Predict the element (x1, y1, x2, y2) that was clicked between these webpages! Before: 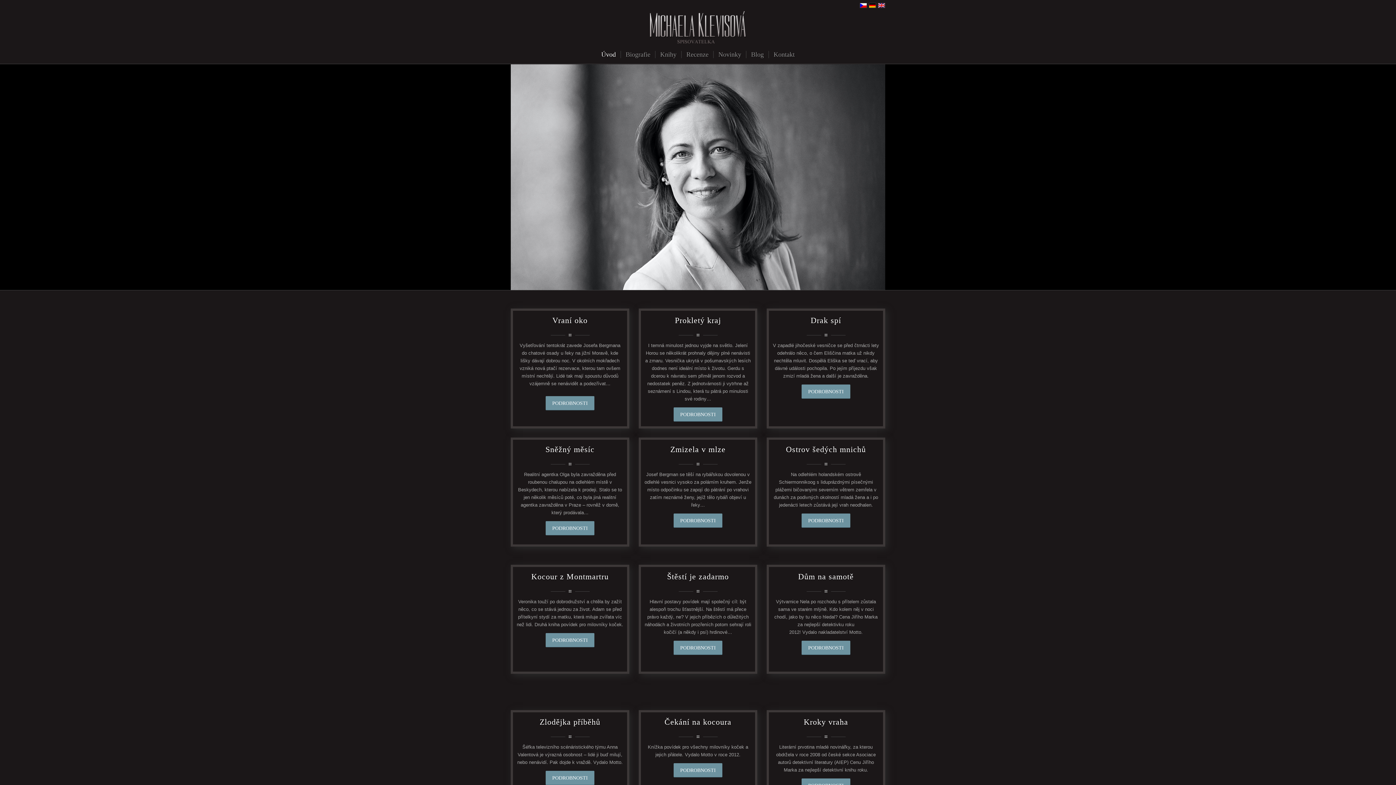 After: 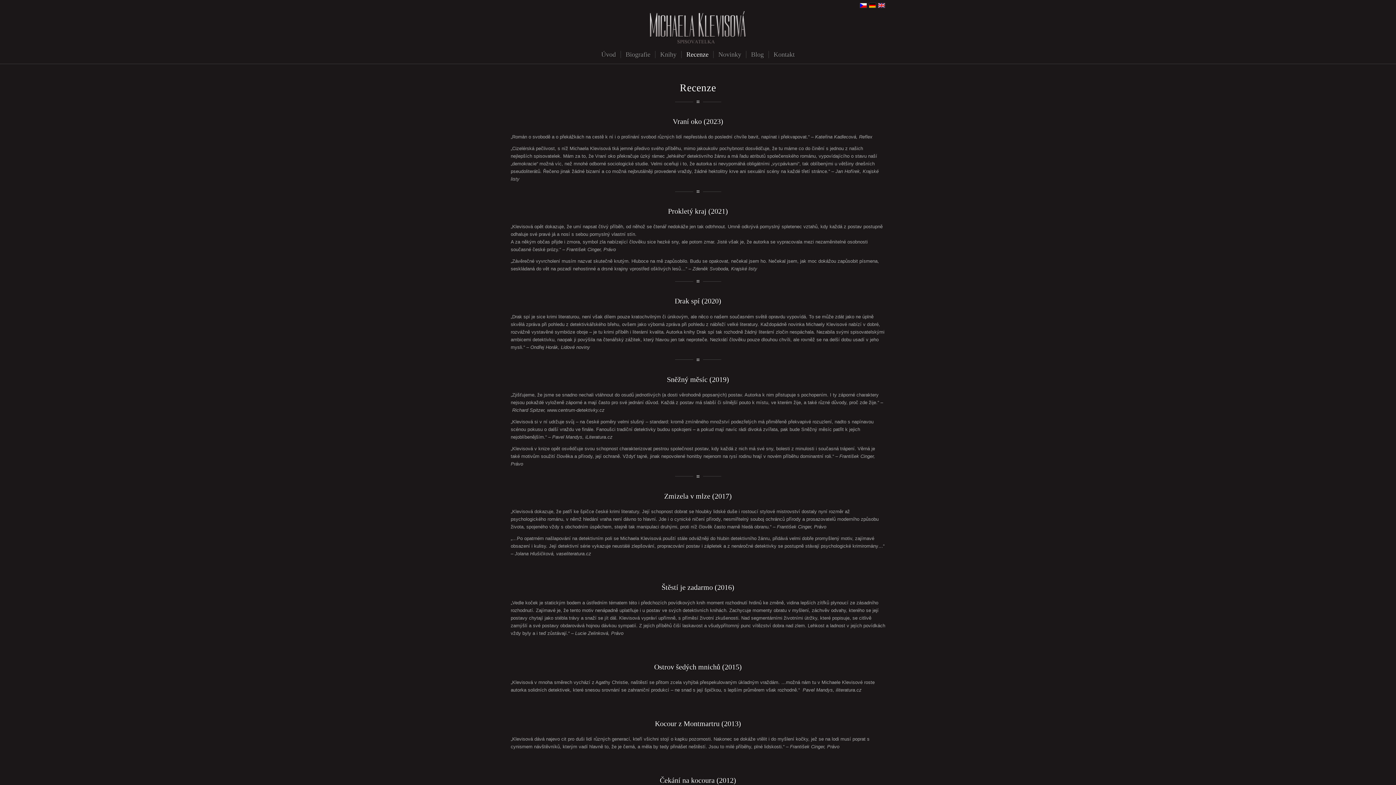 Action: bbox: (681, 45, 713, 63) label: Recenze